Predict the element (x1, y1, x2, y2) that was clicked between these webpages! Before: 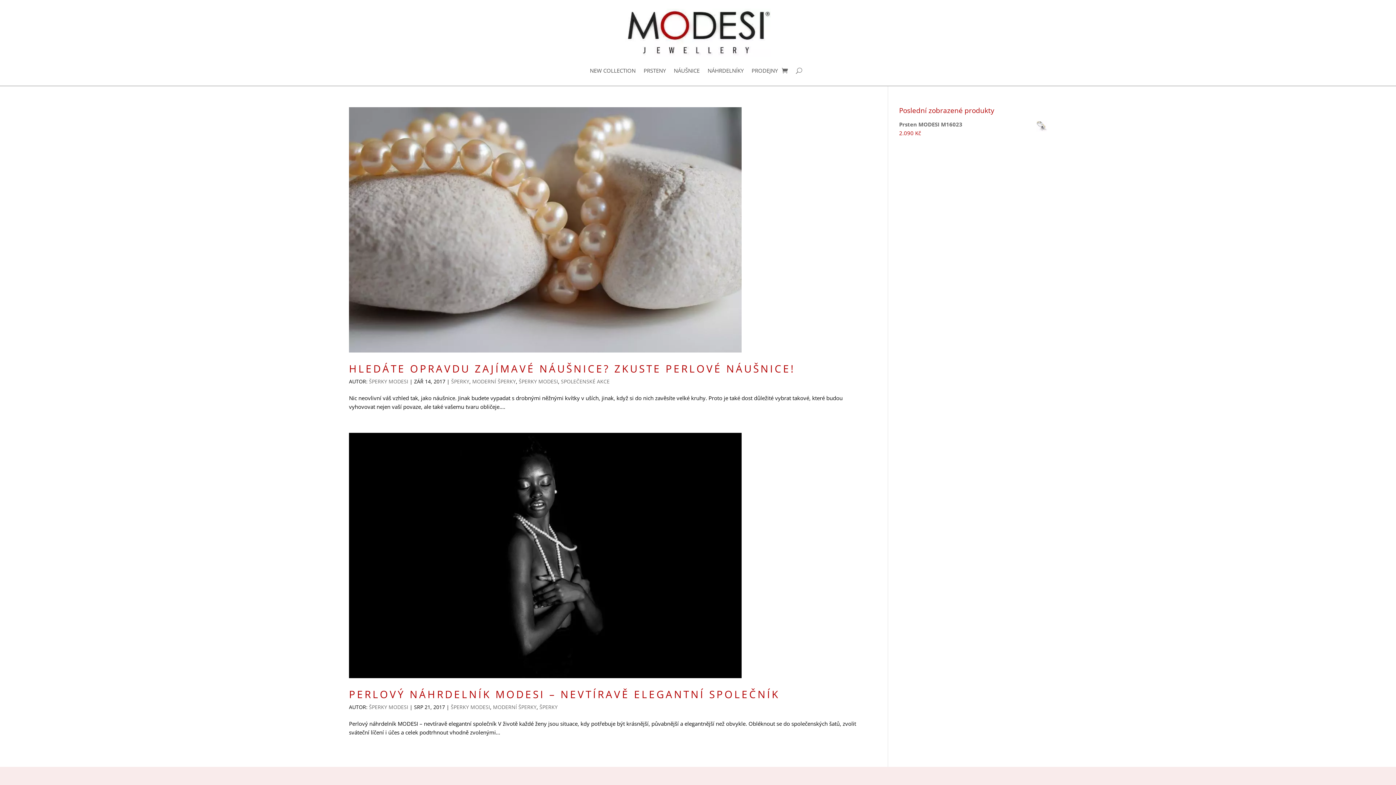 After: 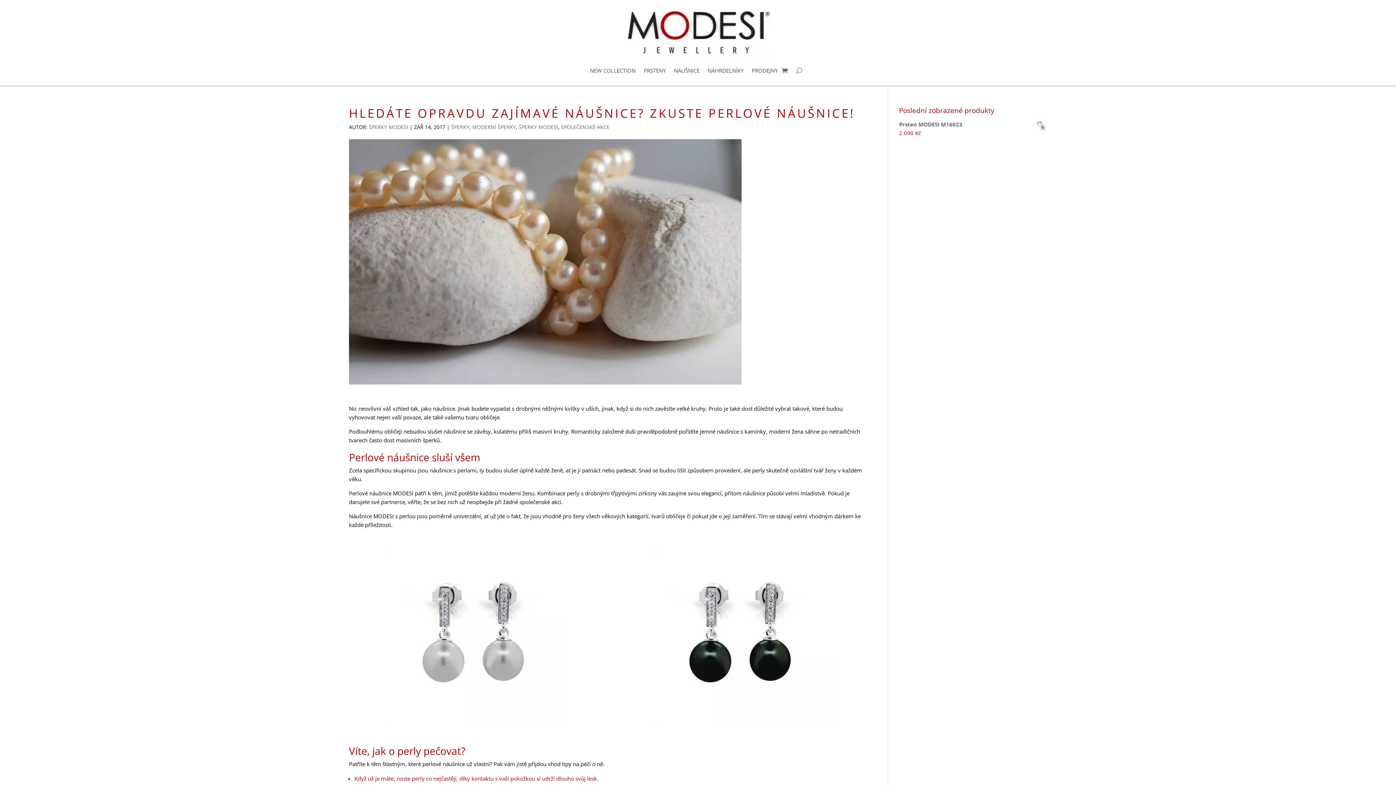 Action: bbox: (349, 107, 867, 352)